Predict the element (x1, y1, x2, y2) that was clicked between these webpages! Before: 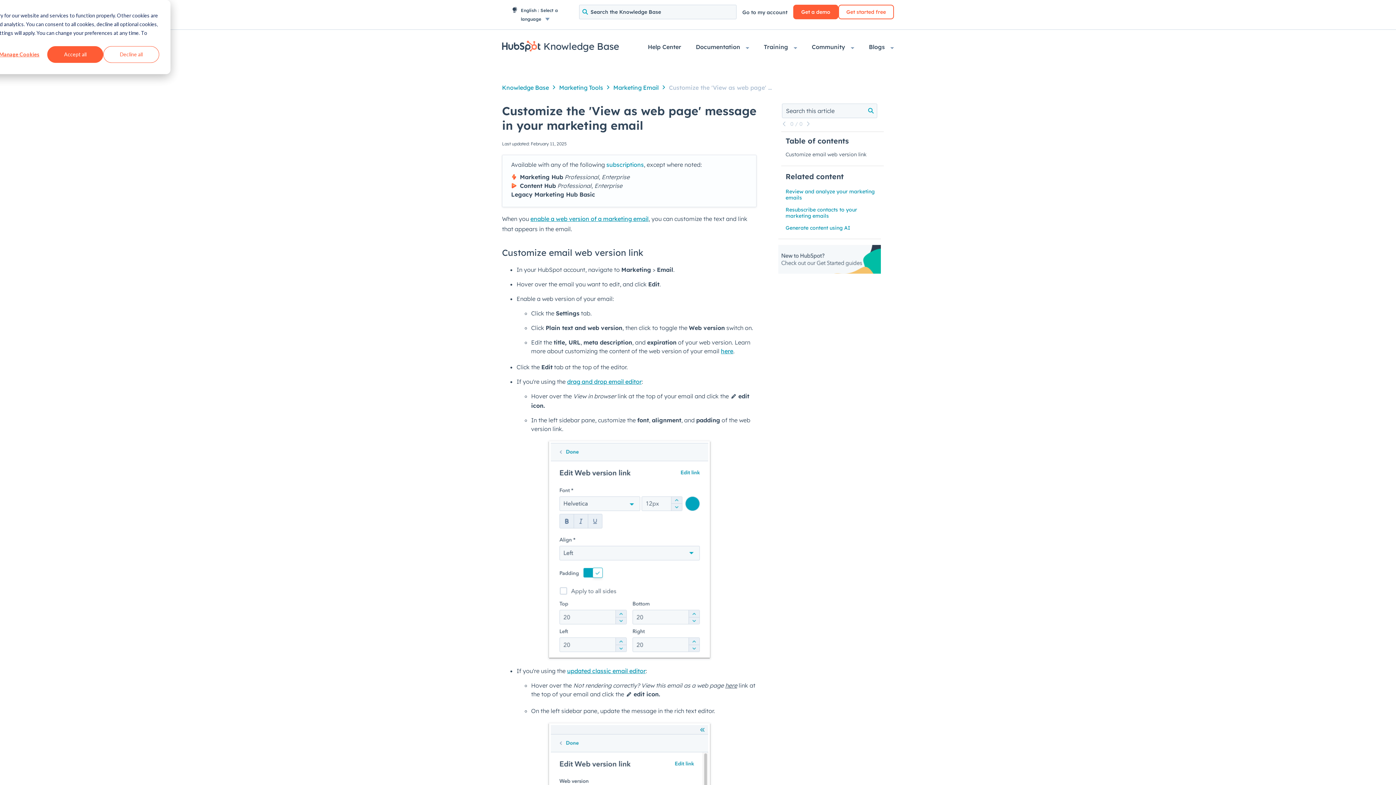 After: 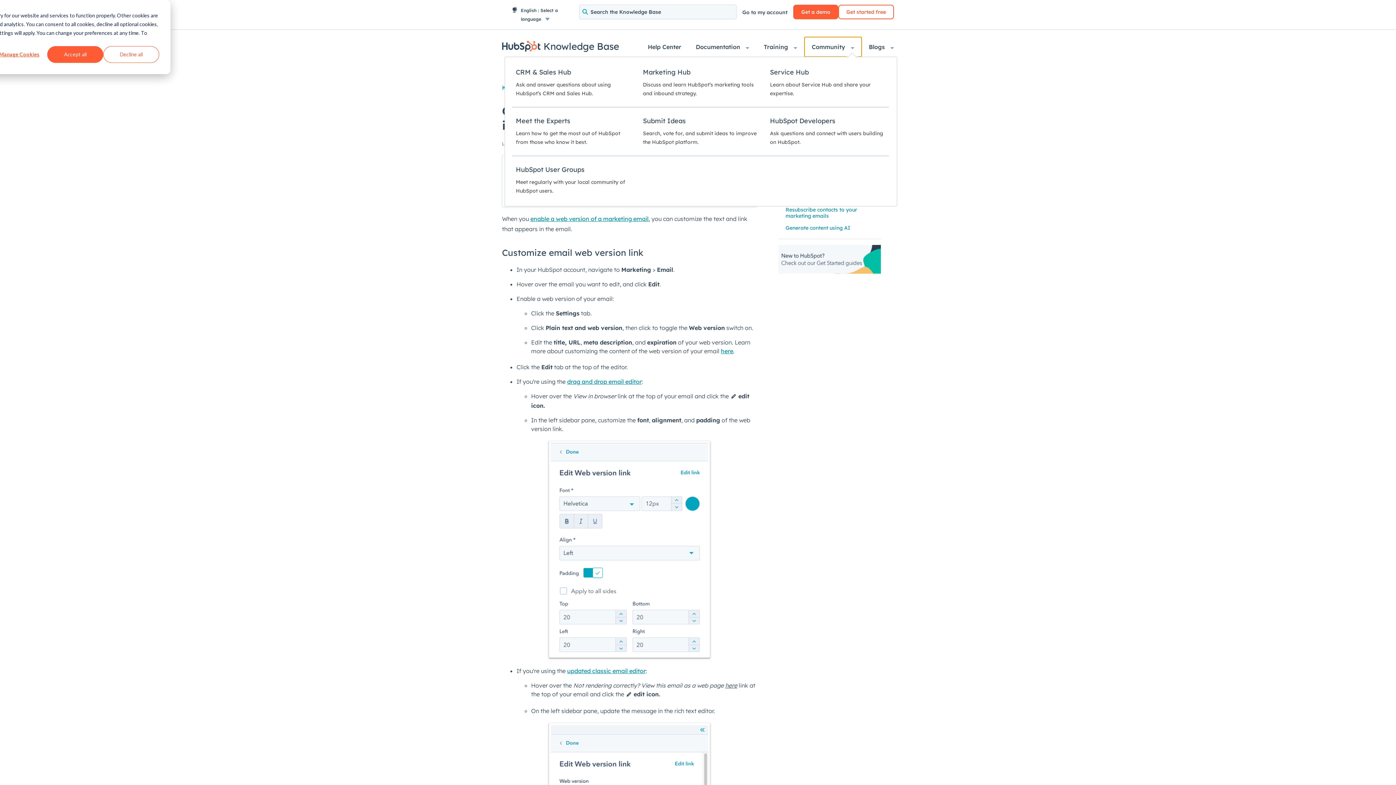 Action: bbox: (804, 37, 861, 56) label: Community 